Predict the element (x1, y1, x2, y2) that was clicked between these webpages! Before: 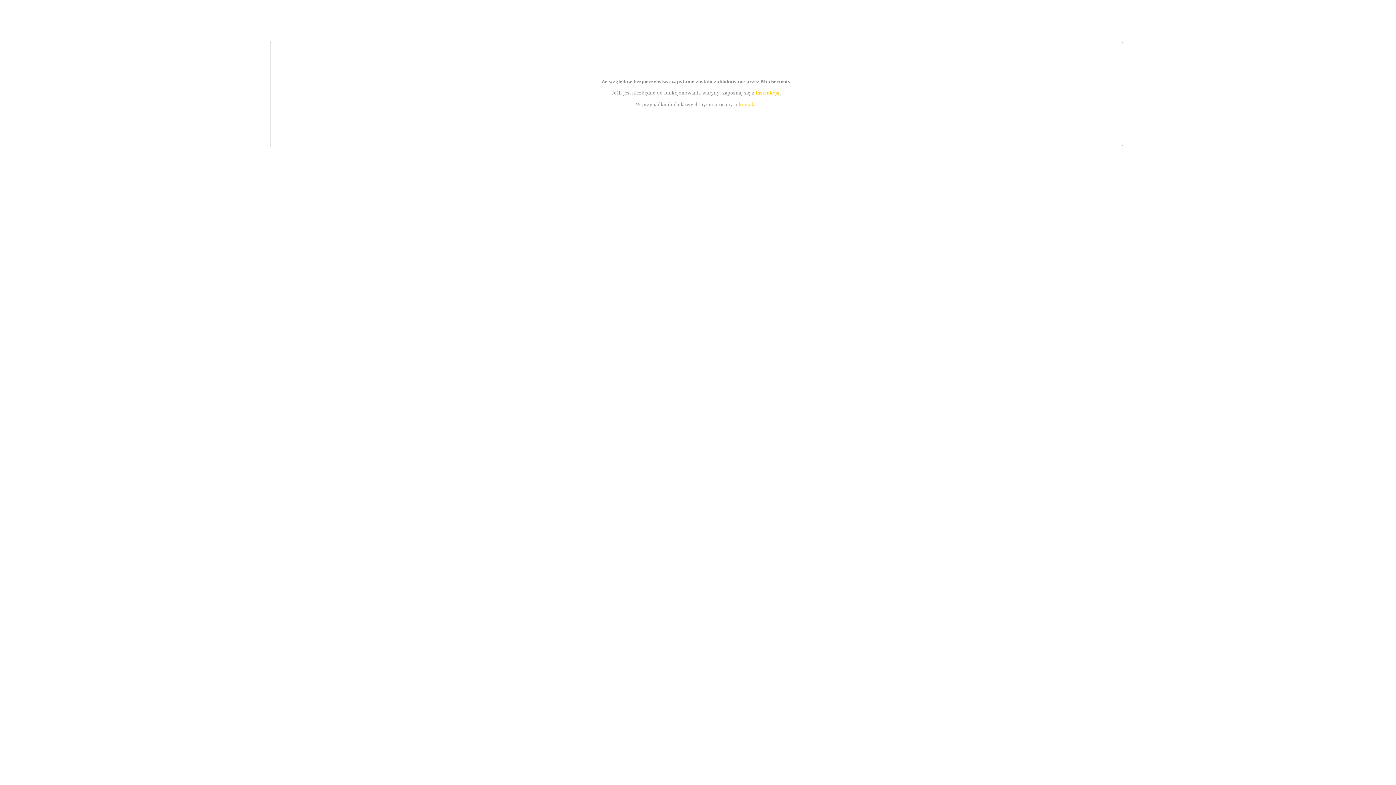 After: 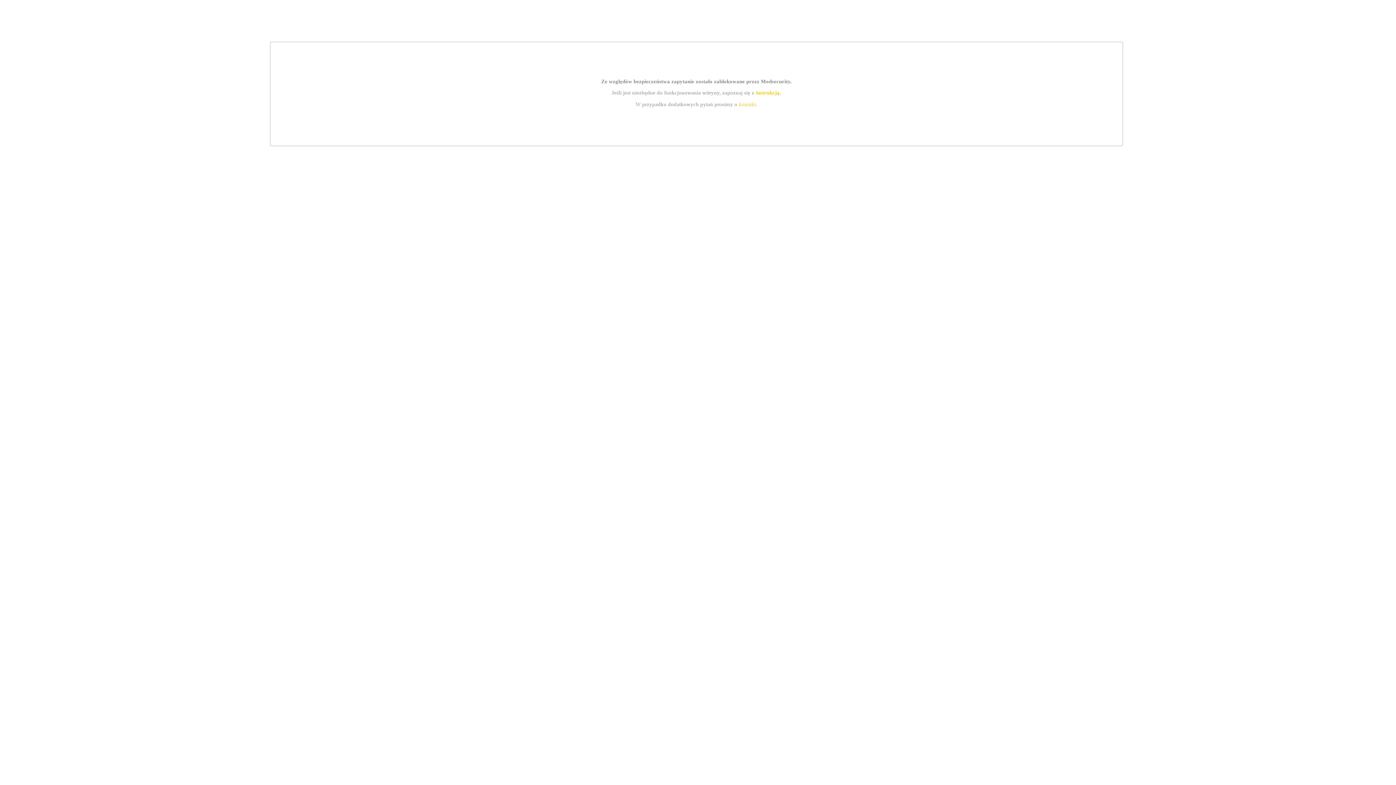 Action: label: kontakt bbox: (739, 101, 756, 107)